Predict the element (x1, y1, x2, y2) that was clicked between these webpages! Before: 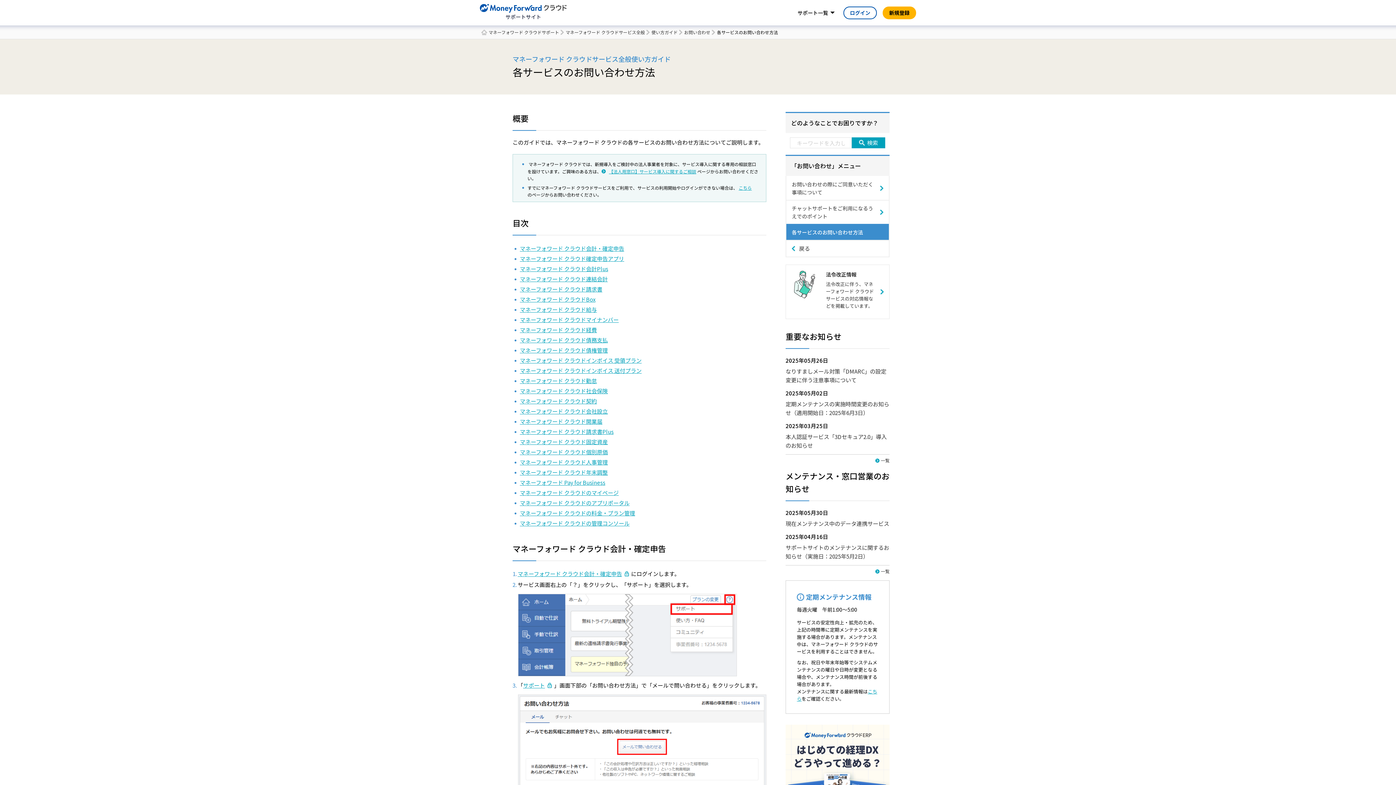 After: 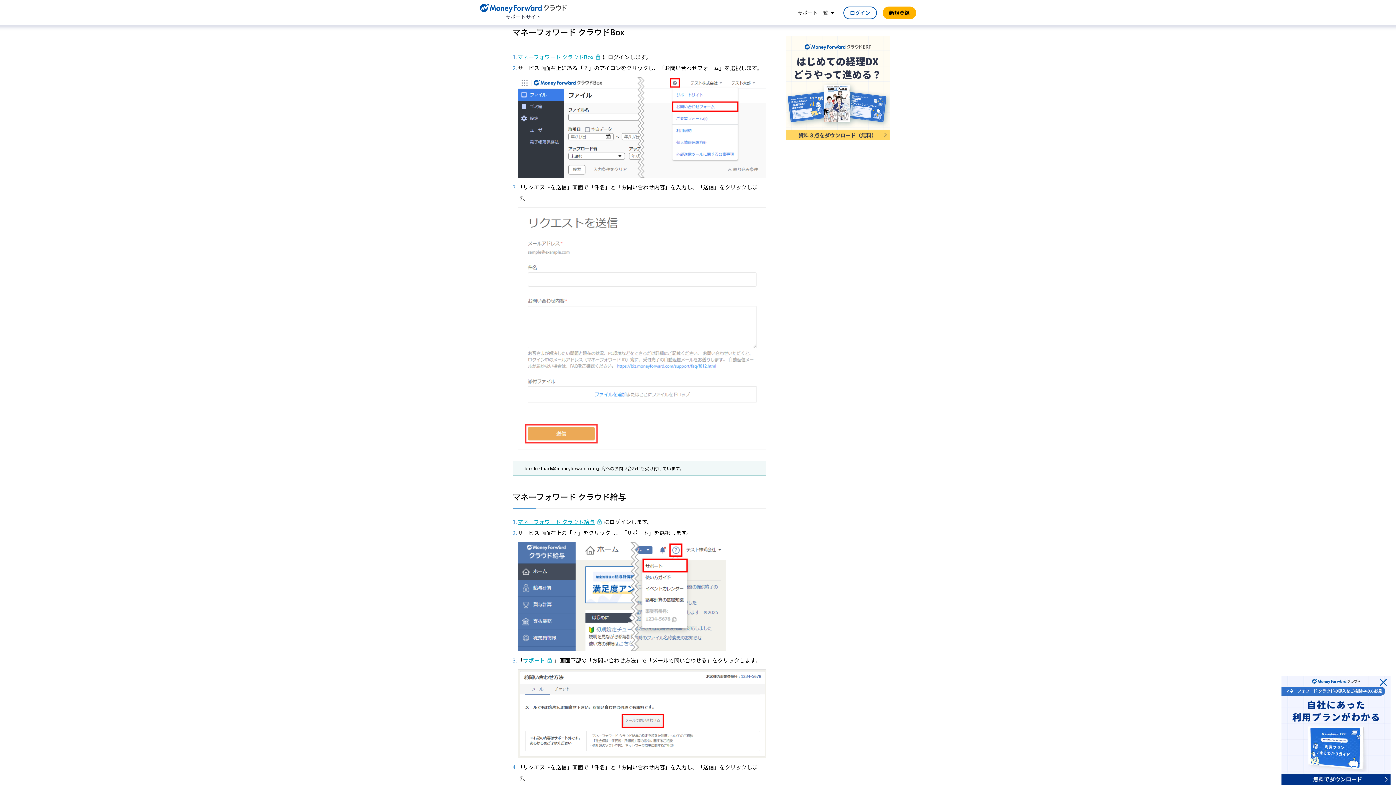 Action: bbox: (520, 295, 595, 303) label: マネーフォワード クラウドBox